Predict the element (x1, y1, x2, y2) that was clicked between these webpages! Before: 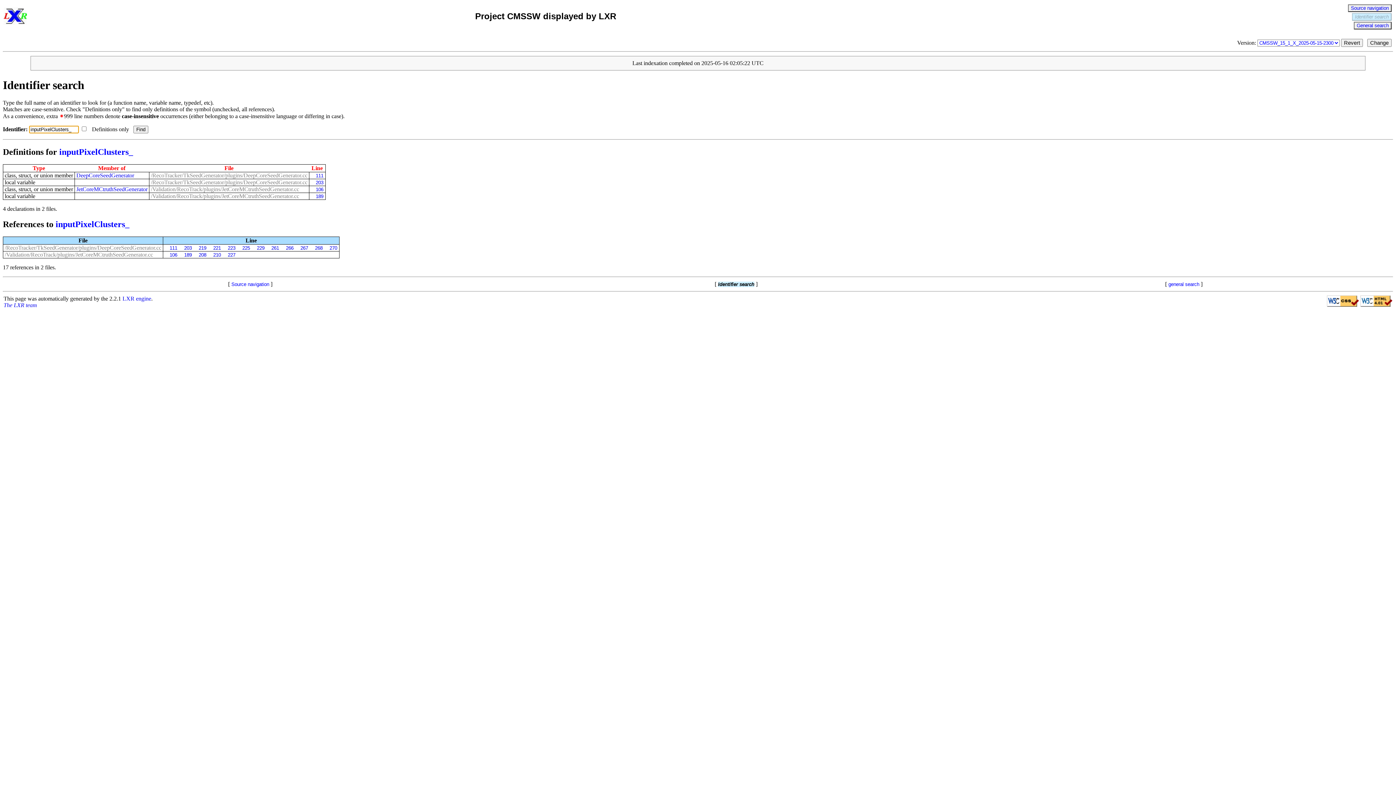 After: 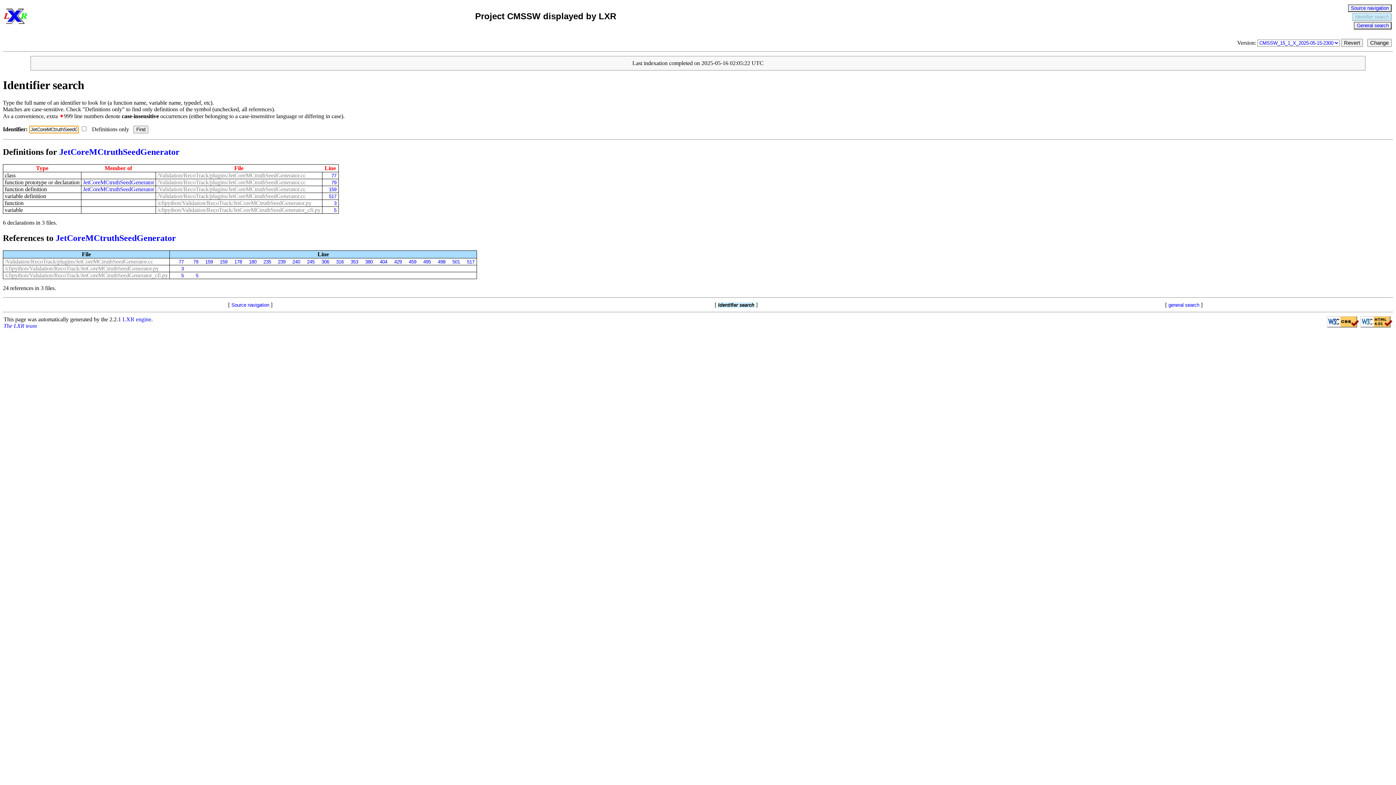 Action: label: JetCoreMCtruthSeedGenerator bbox: (76, 186, 147, 192)